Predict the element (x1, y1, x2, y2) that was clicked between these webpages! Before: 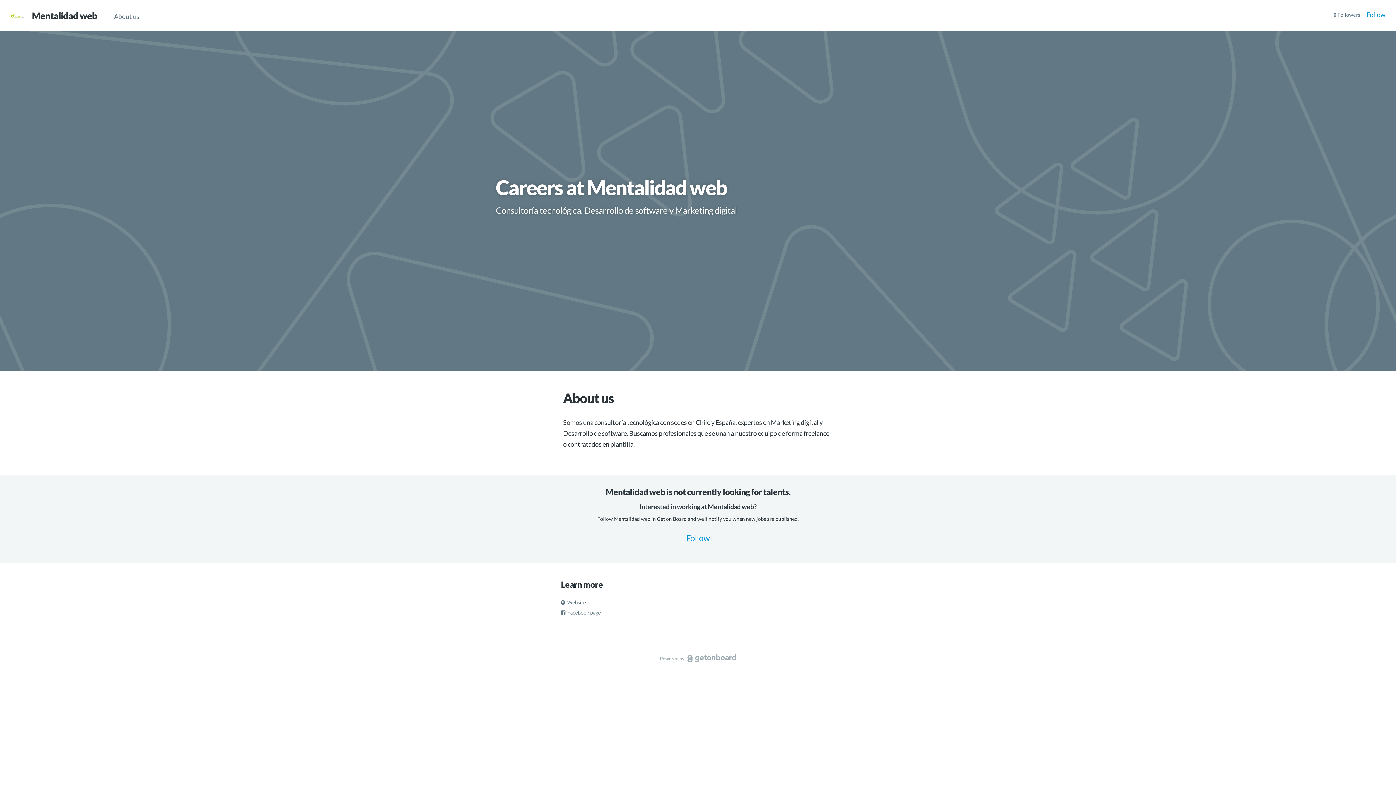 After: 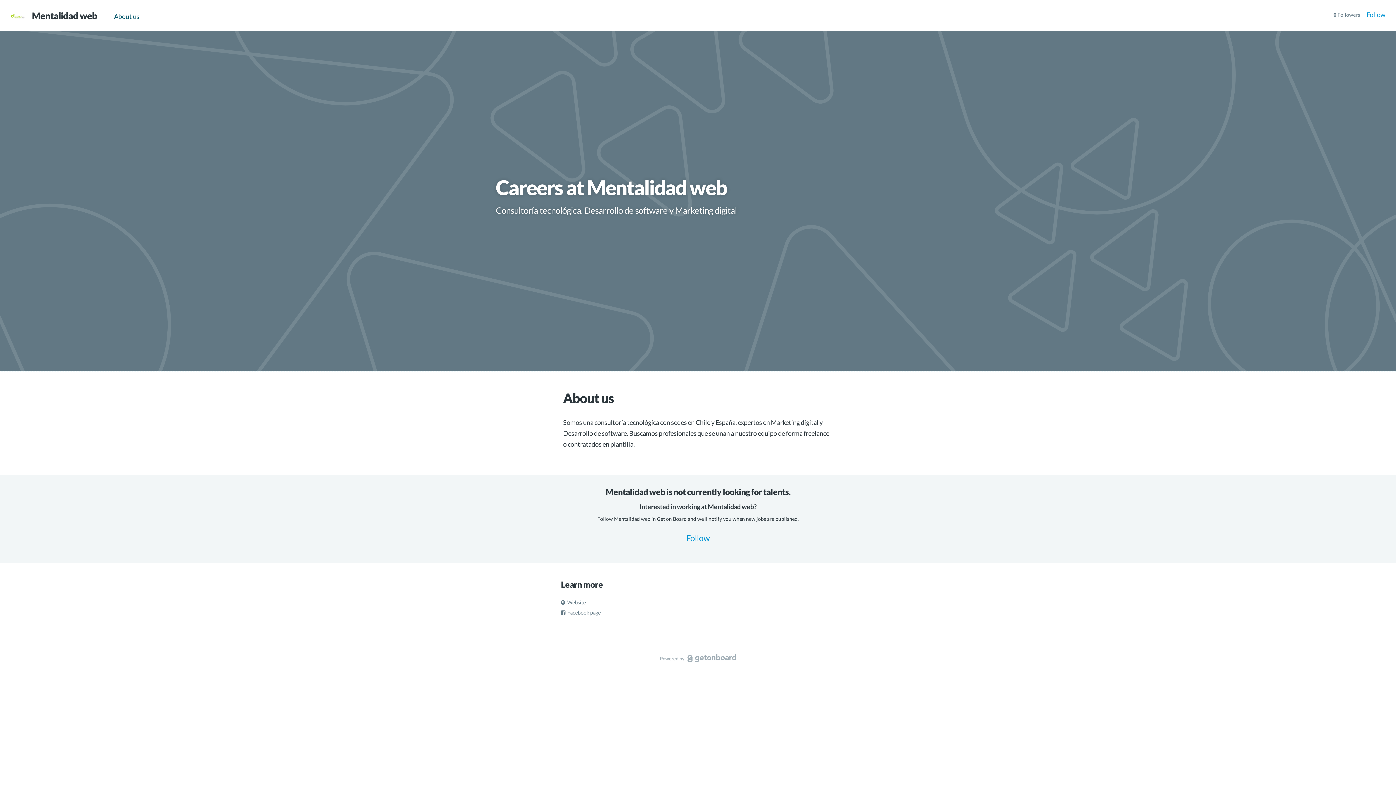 Action: label: About us bbox: (107, 1, 146, 30)